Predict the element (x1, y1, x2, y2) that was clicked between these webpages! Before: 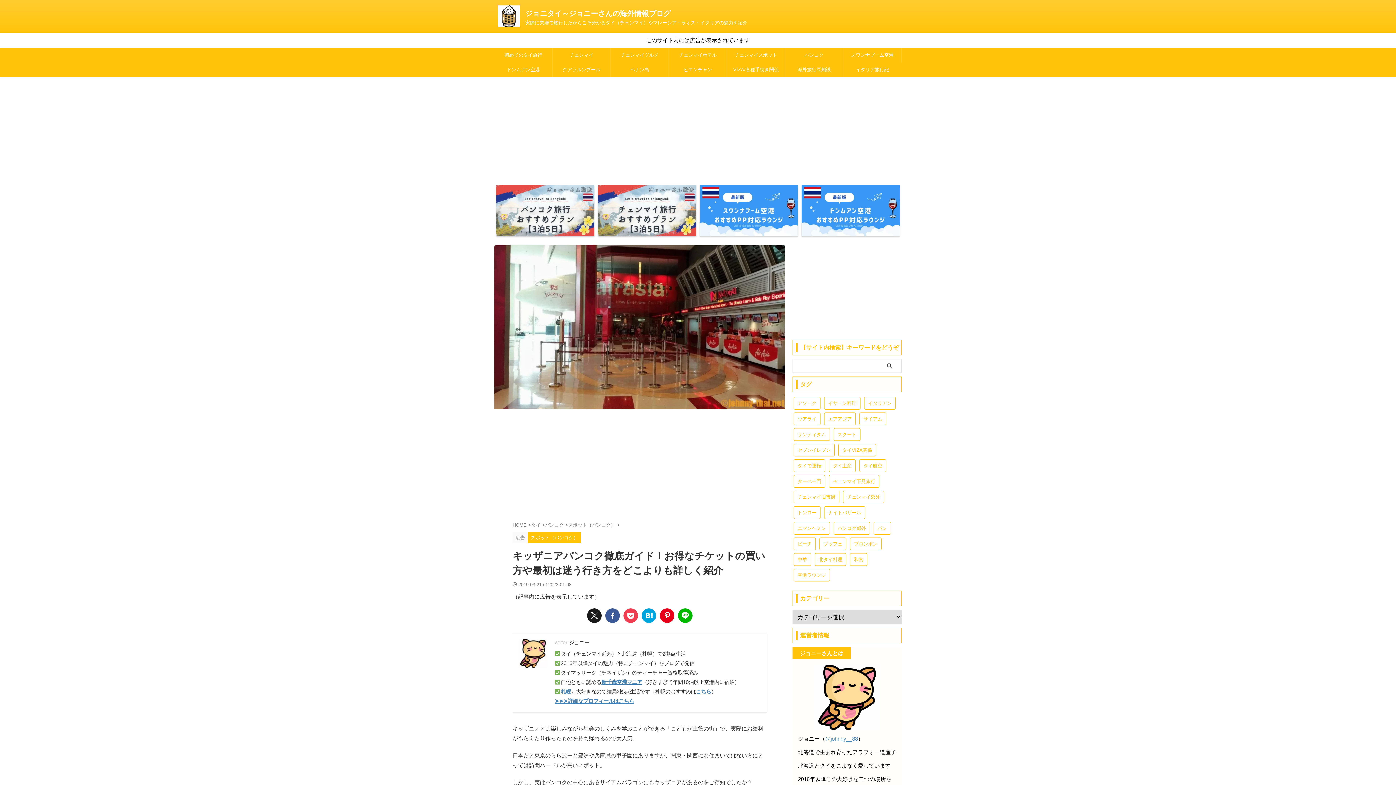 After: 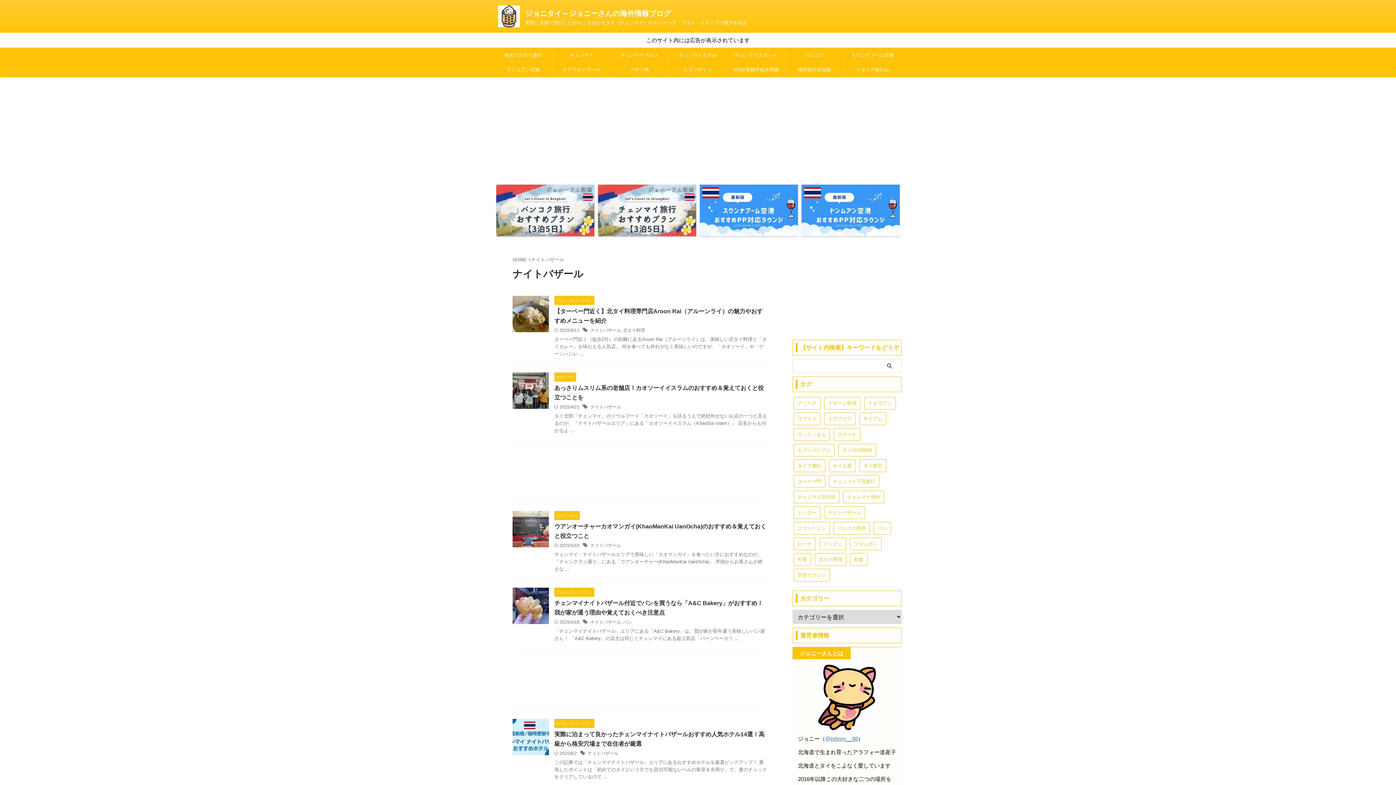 Action: bbox: (824, 506, 865, 519) label: ナイトバザール (33個の項目)